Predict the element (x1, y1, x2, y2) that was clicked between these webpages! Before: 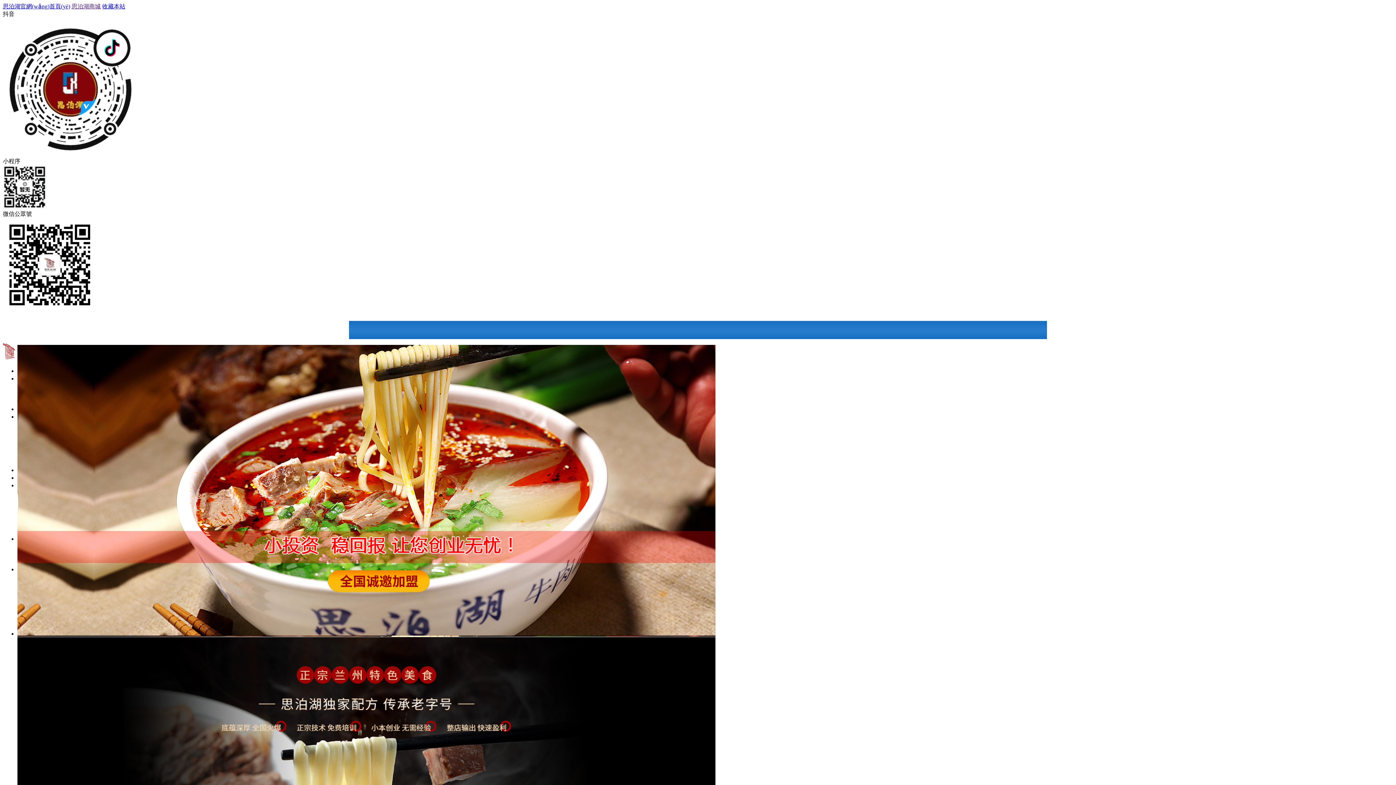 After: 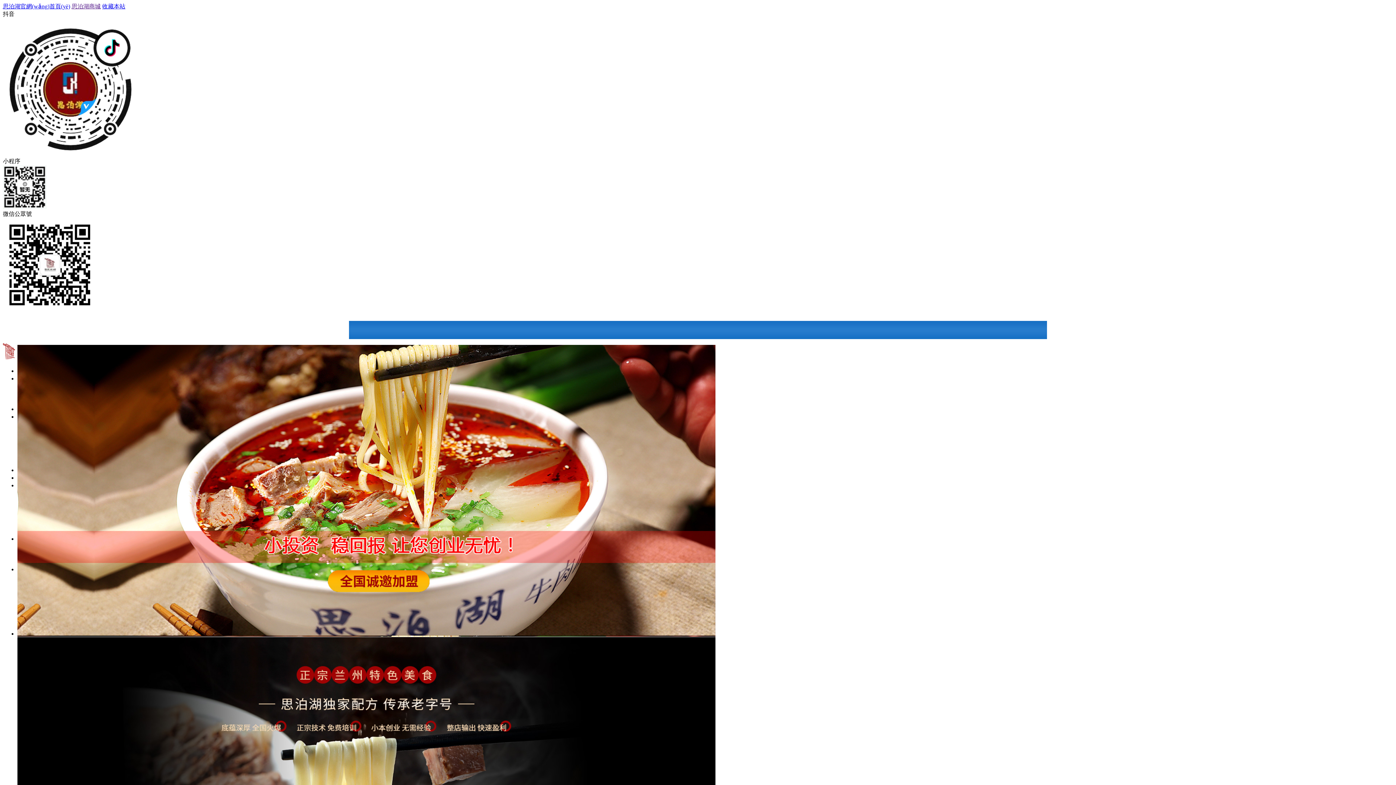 Action: label: 思泊湖官網(wǎng)首頁(yè) bbox: (2, 3, 70, 9)